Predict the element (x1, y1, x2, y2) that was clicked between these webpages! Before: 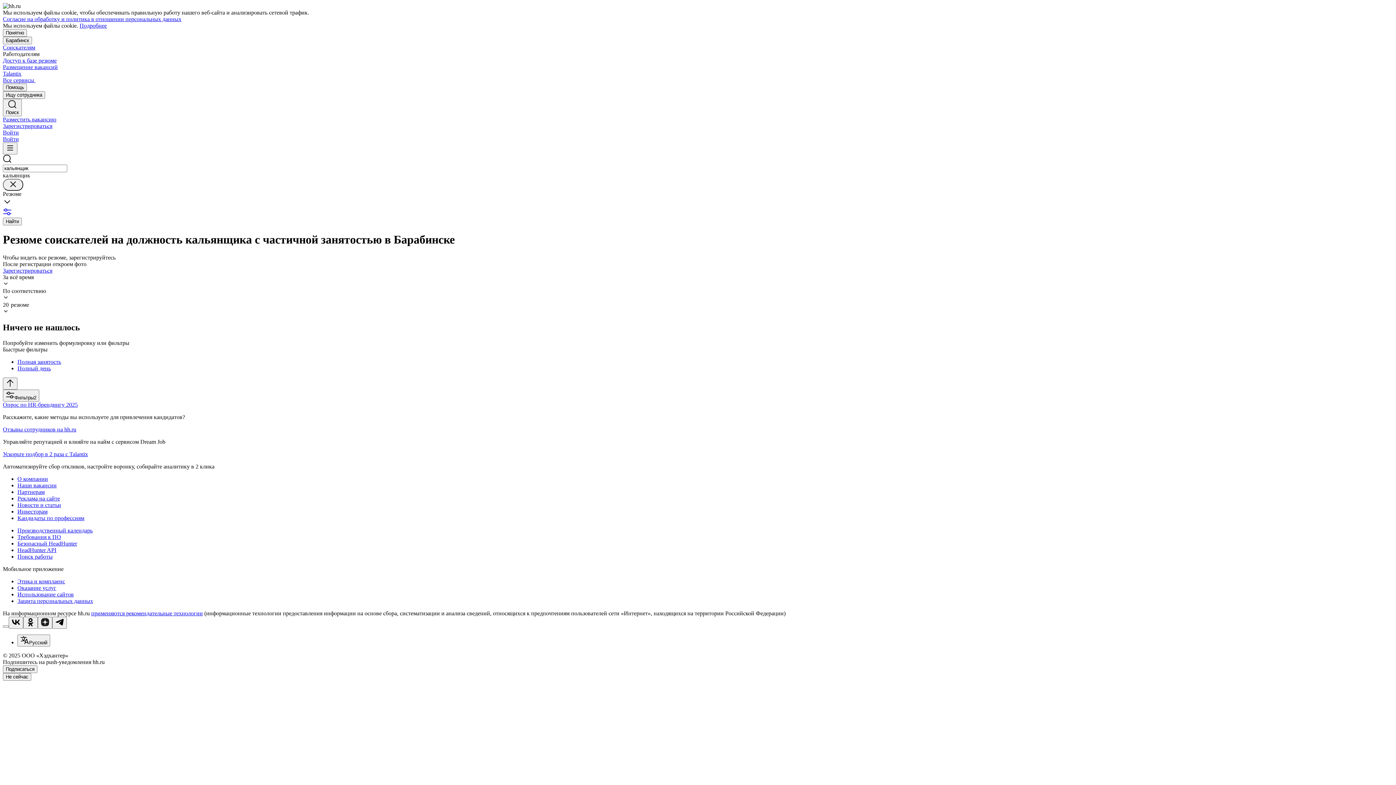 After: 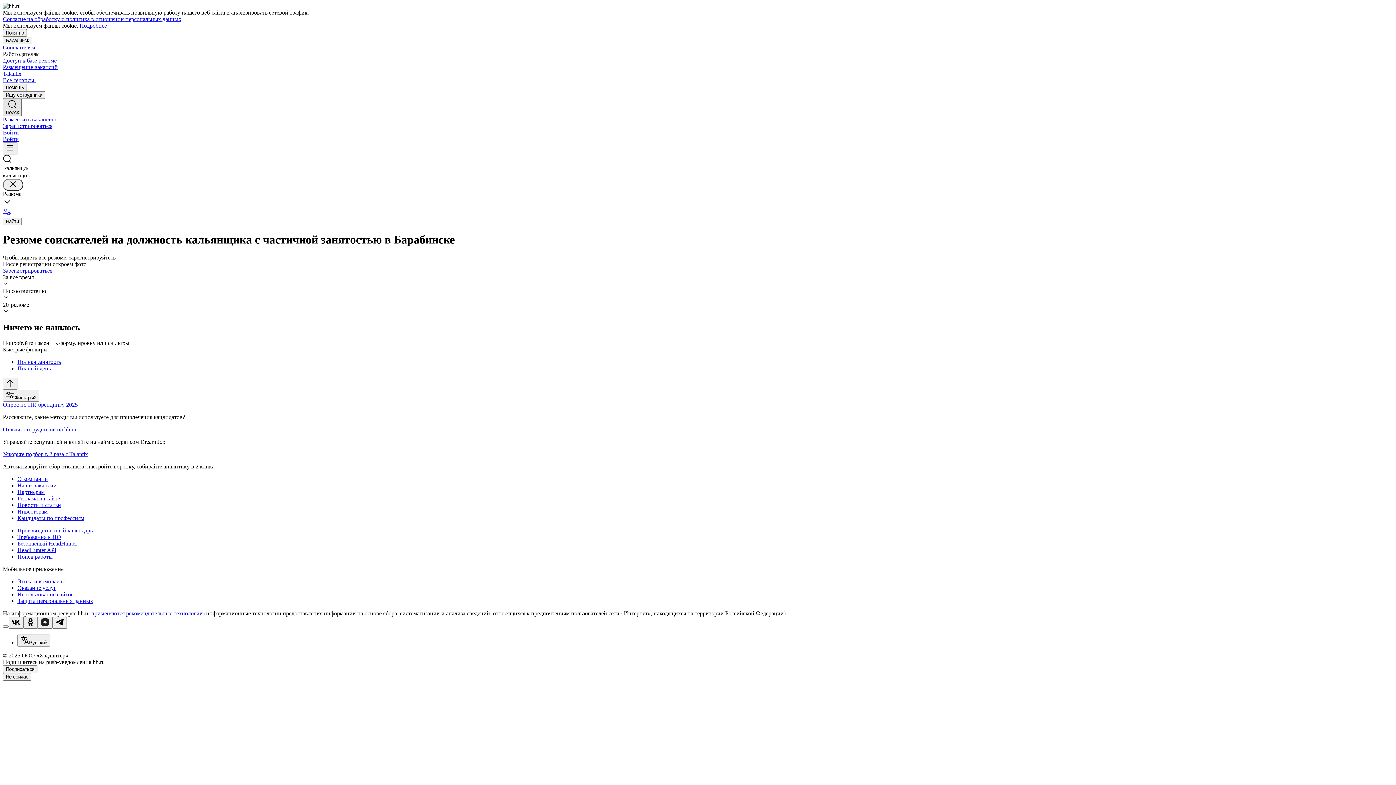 Action: bbox: (2, 98, 21, 116) label: Поиск